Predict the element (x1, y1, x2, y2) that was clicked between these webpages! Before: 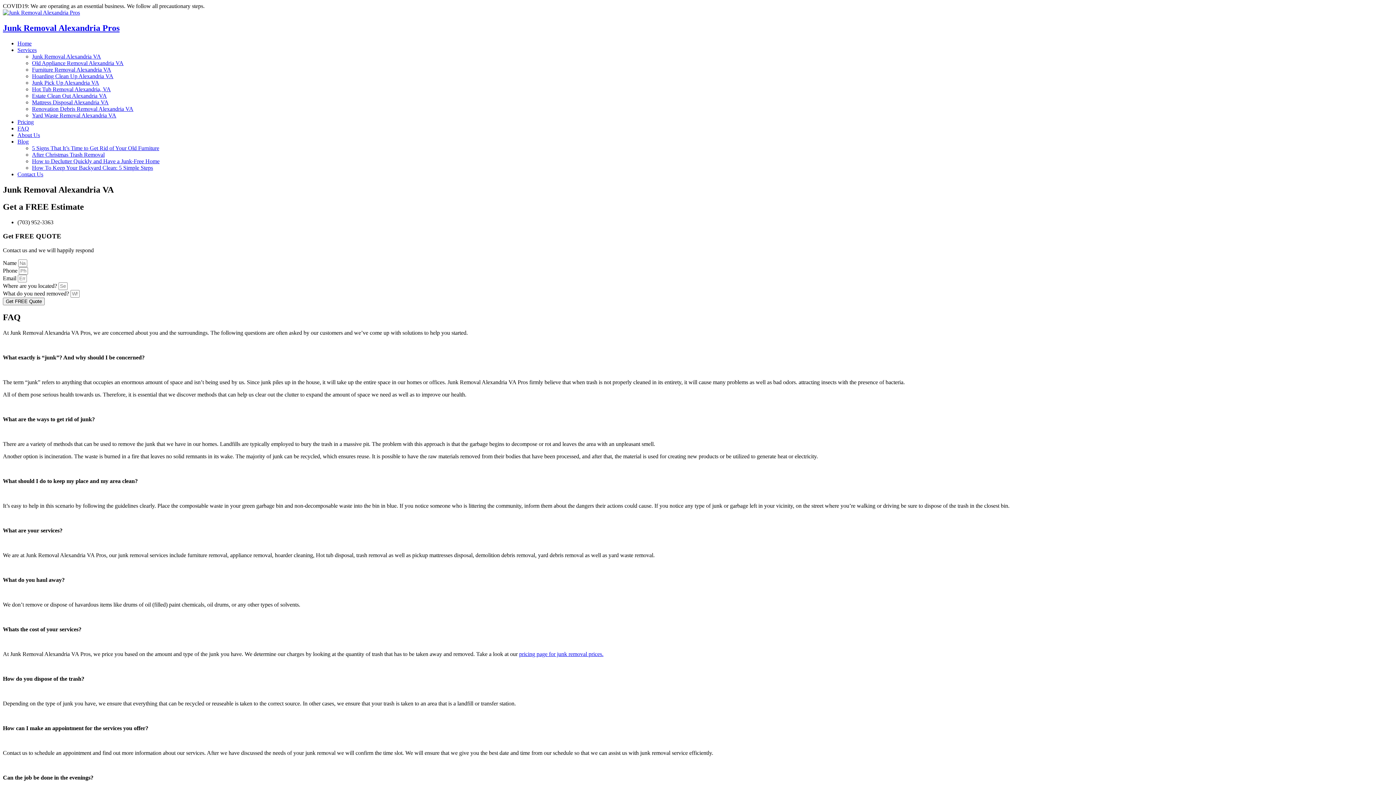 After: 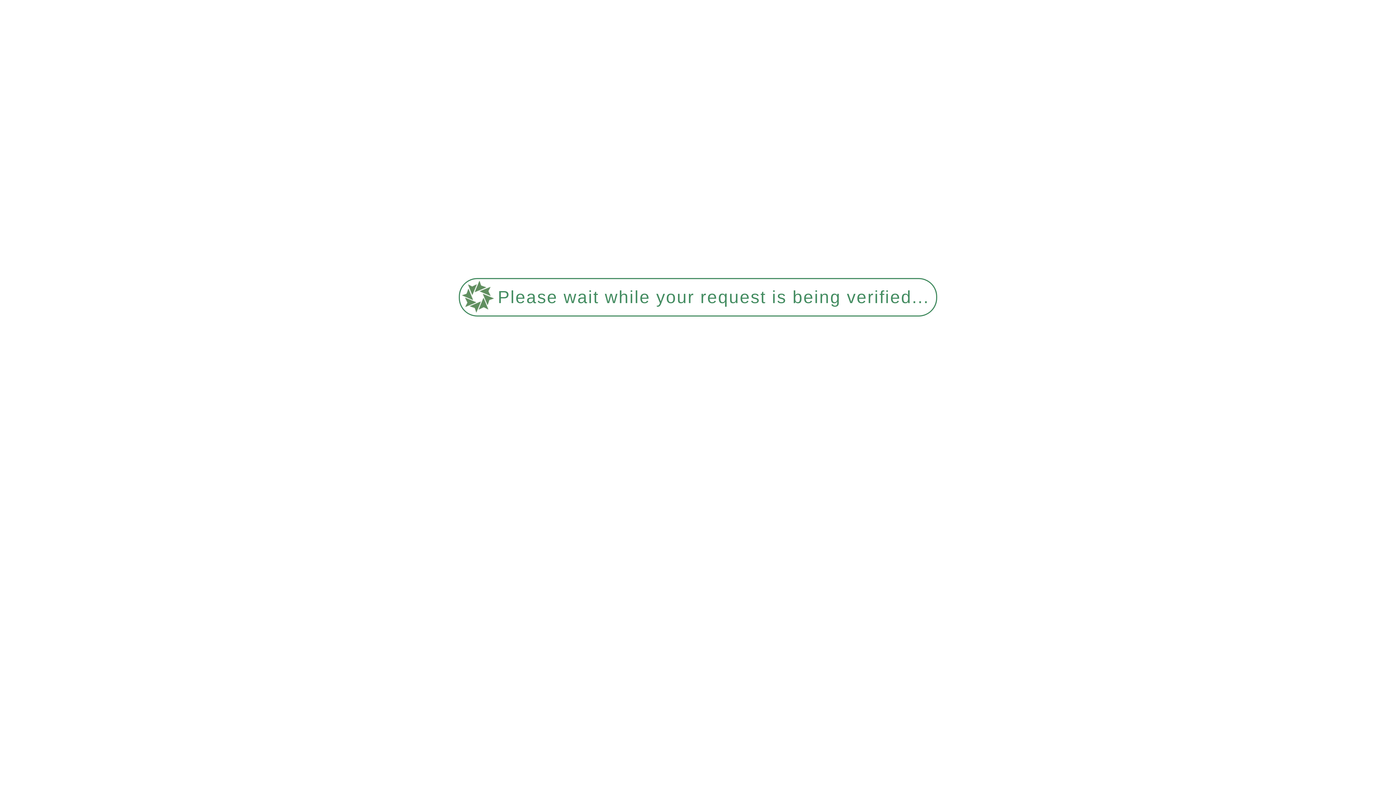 Action: label: Yard Waste Removal Alexandria VA bbox: (32, 112, 116, 118)